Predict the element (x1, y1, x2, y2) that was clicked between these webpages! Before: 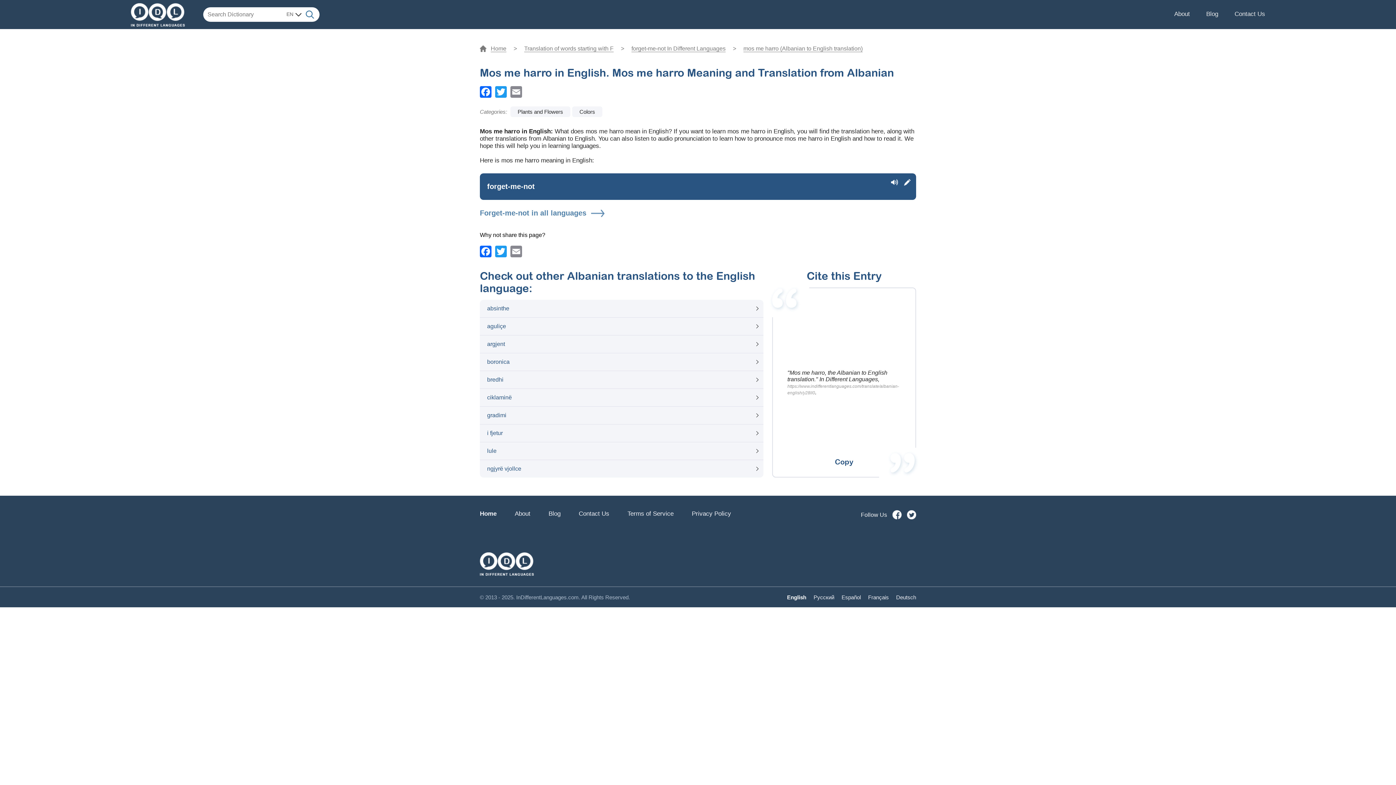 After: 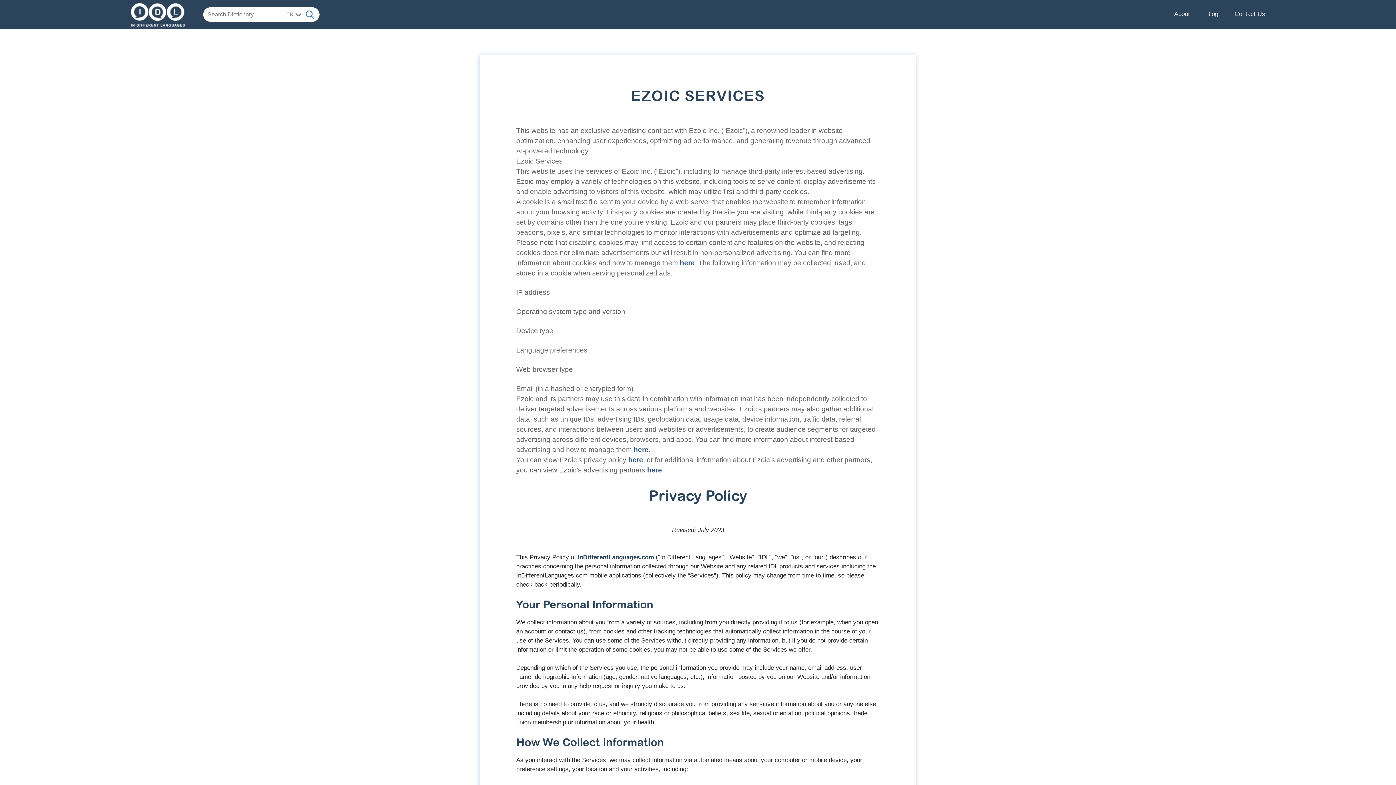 Action: label: Privacy Policy bbox: (692, 510, 731, 517)